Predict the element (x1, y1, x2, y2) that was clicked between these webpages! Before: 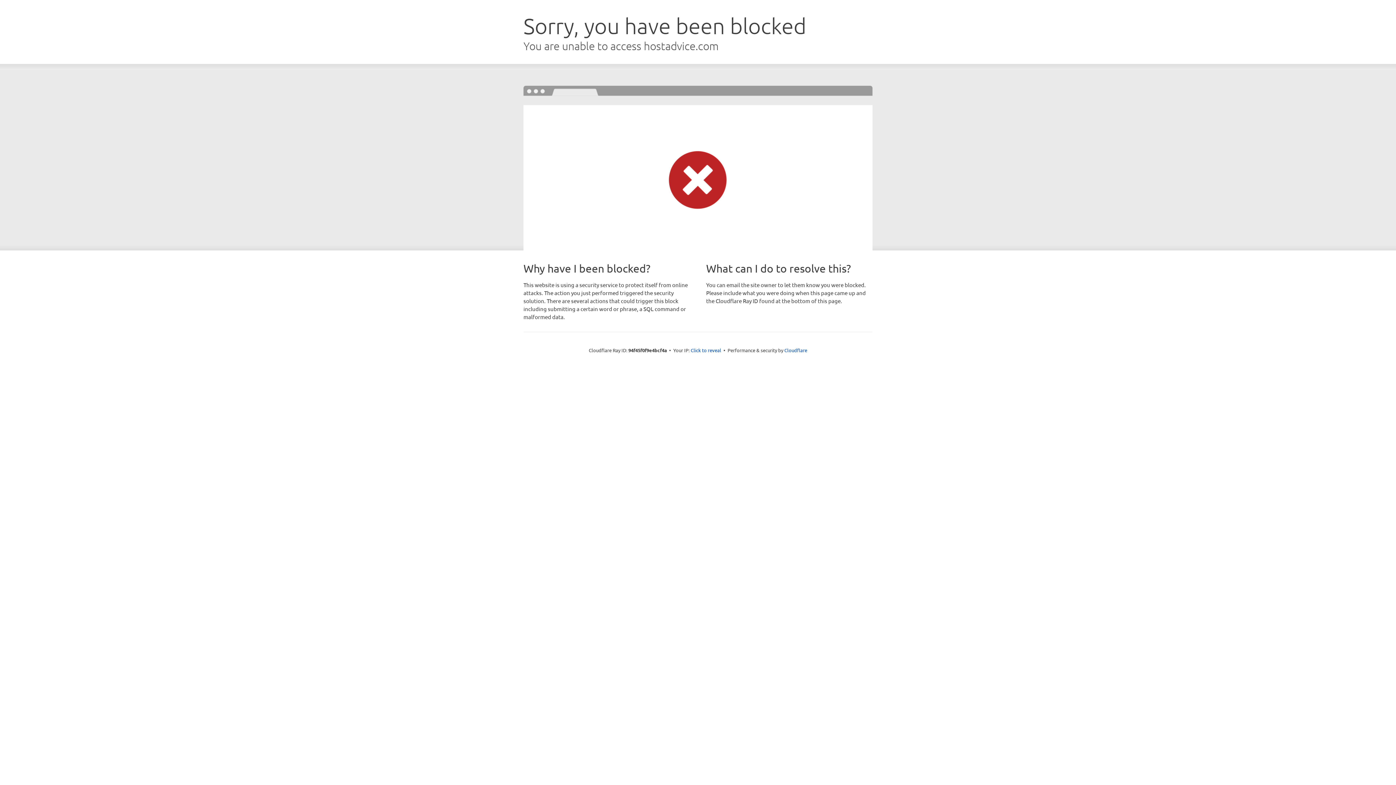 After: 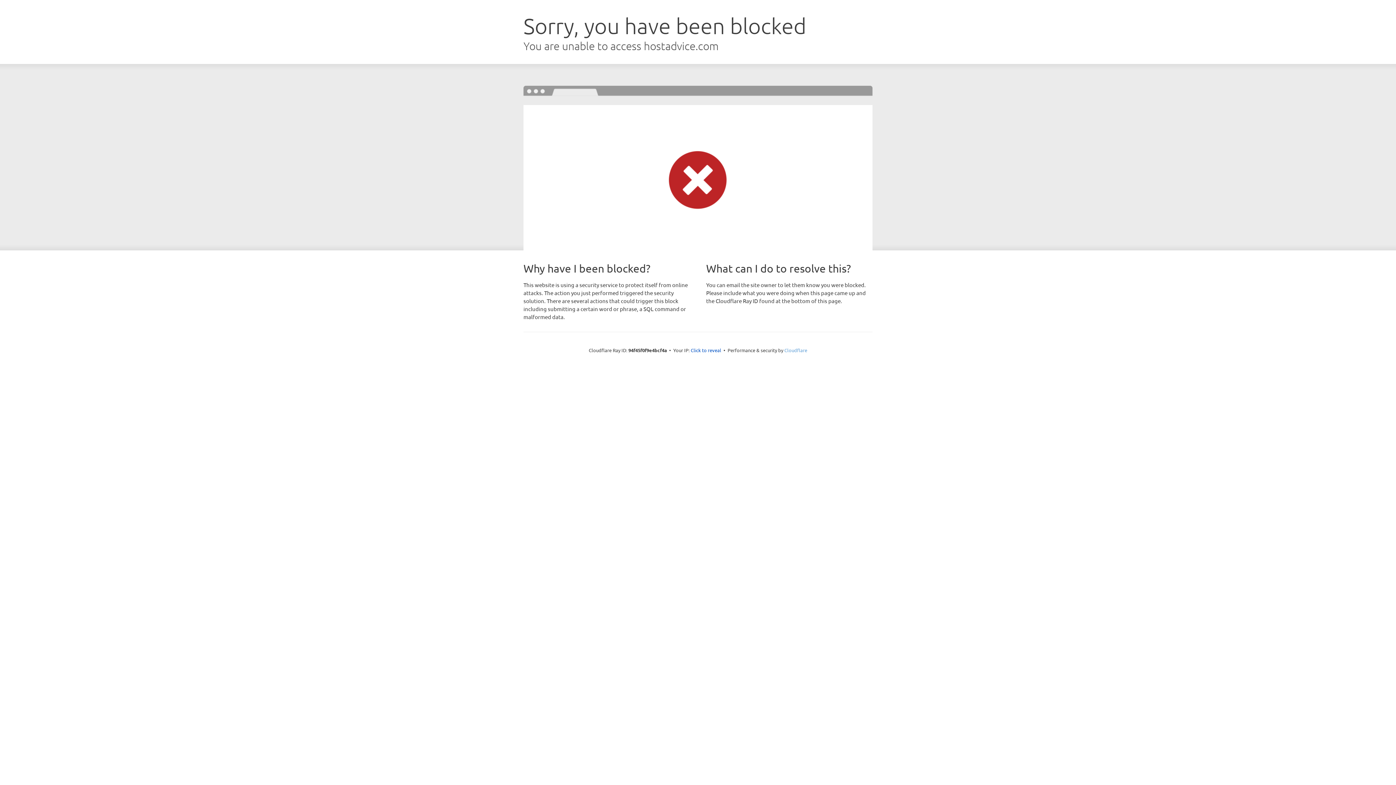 Action: label: Cloudflare bbox: (784, 347, 807, 353)